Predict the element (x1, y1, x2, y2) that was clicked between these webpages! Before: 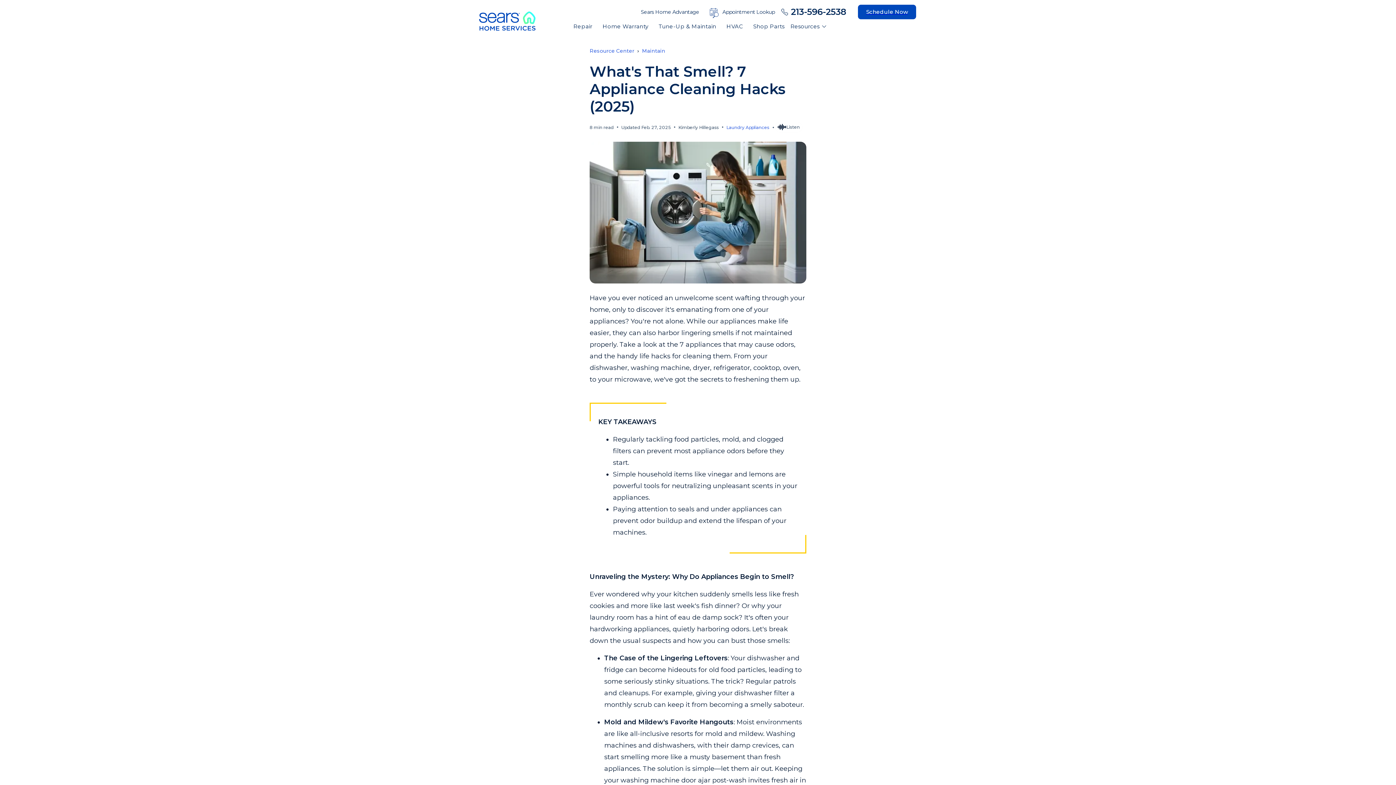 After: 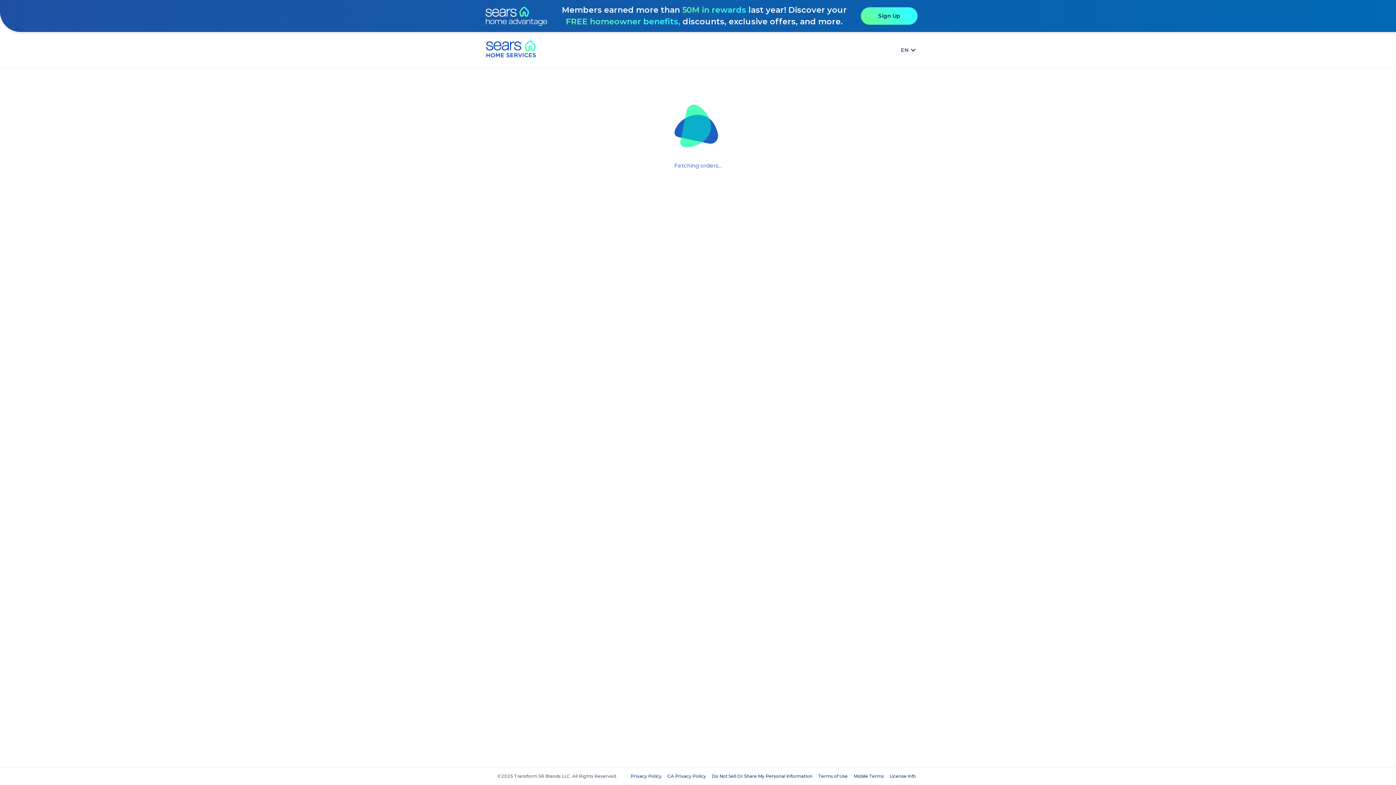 Action: bbox: (709, 12, 719, 19) label: Appointment Lookup logo